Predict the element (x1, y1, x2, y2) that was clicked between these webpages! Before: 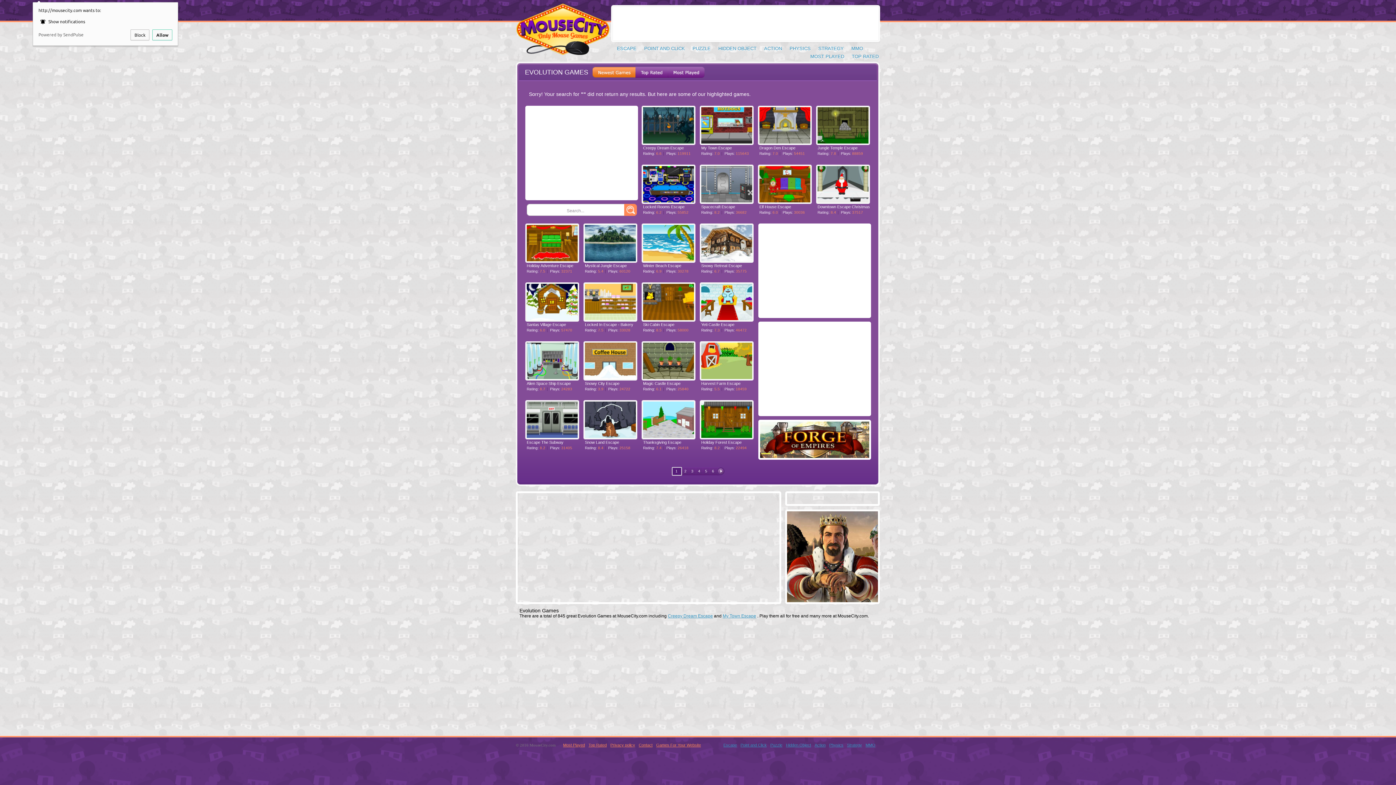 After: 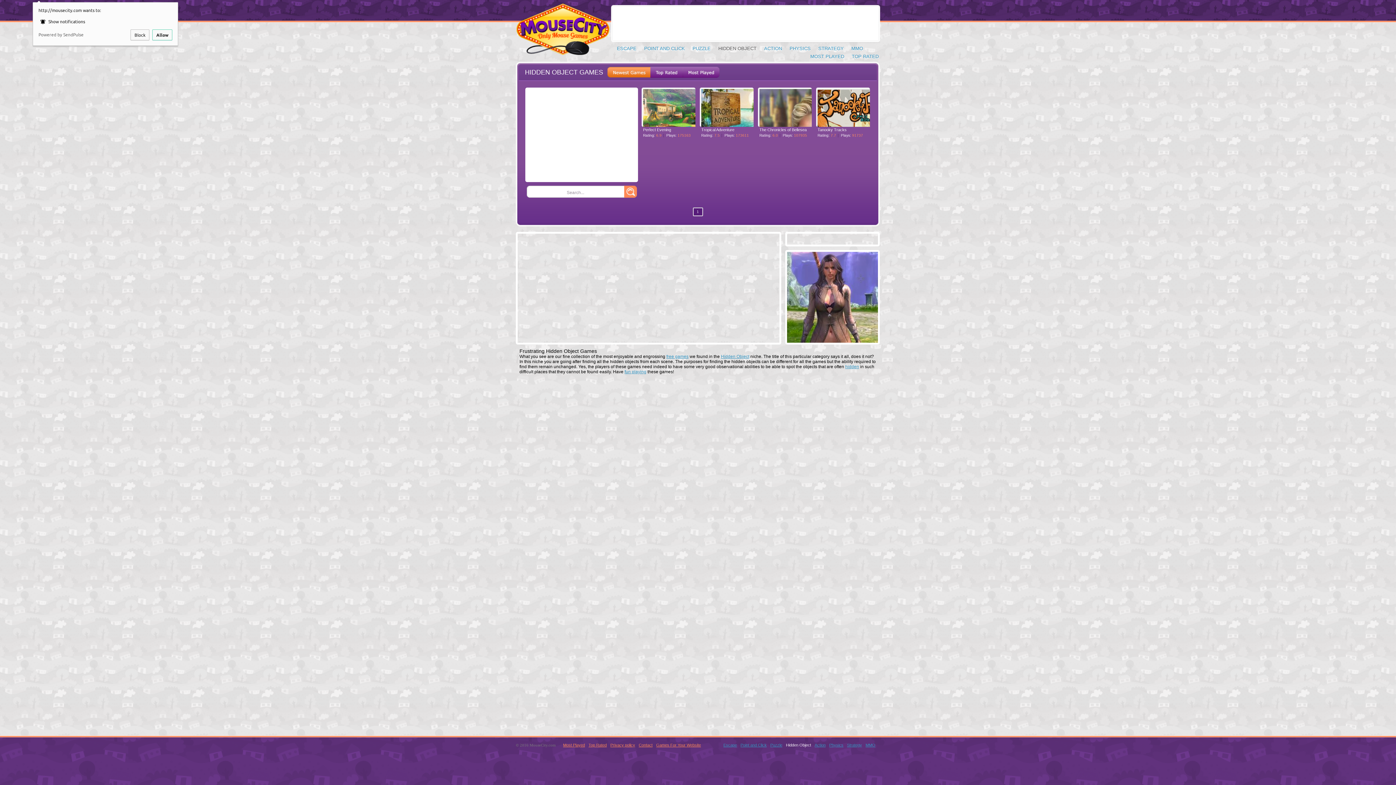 Action: bbox: (786, 743, 811, 747) label: Hidden Object